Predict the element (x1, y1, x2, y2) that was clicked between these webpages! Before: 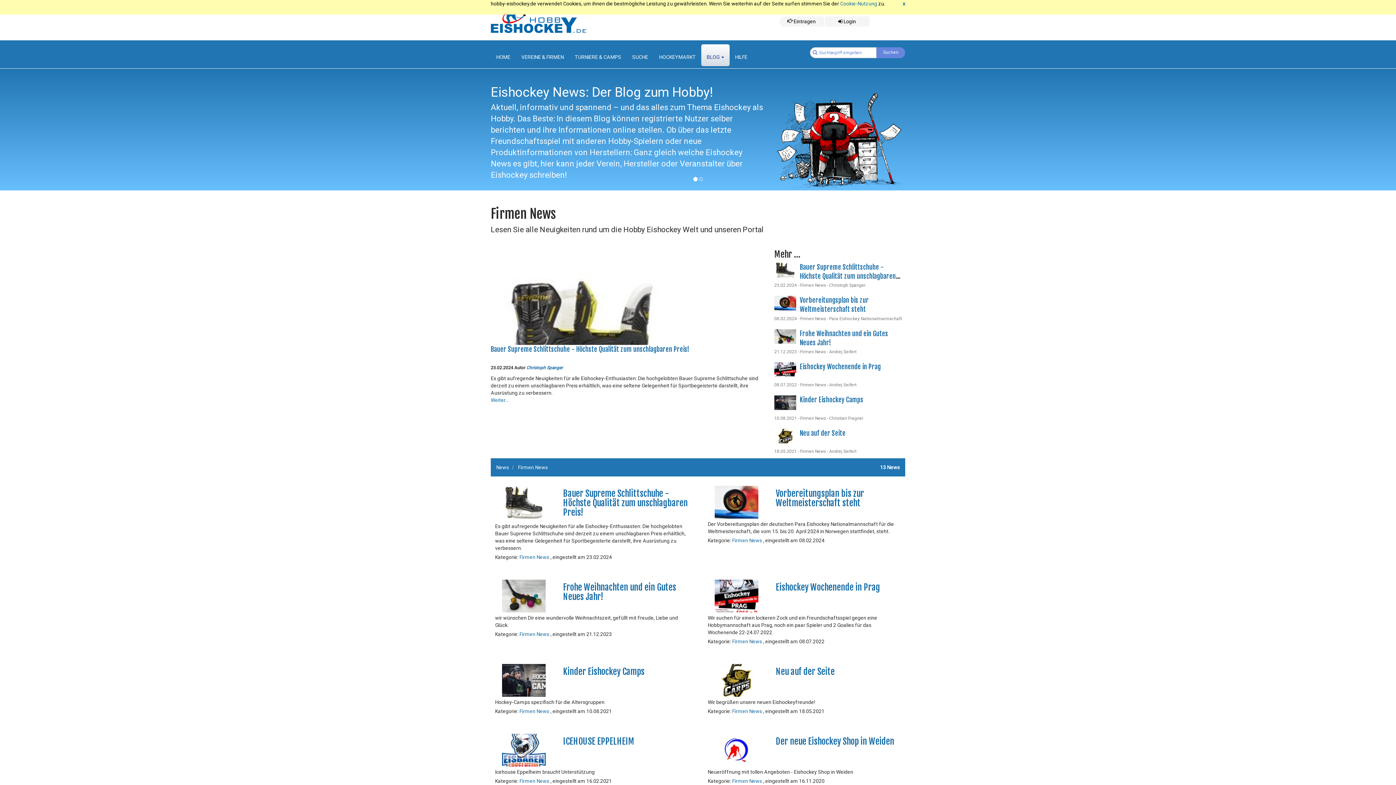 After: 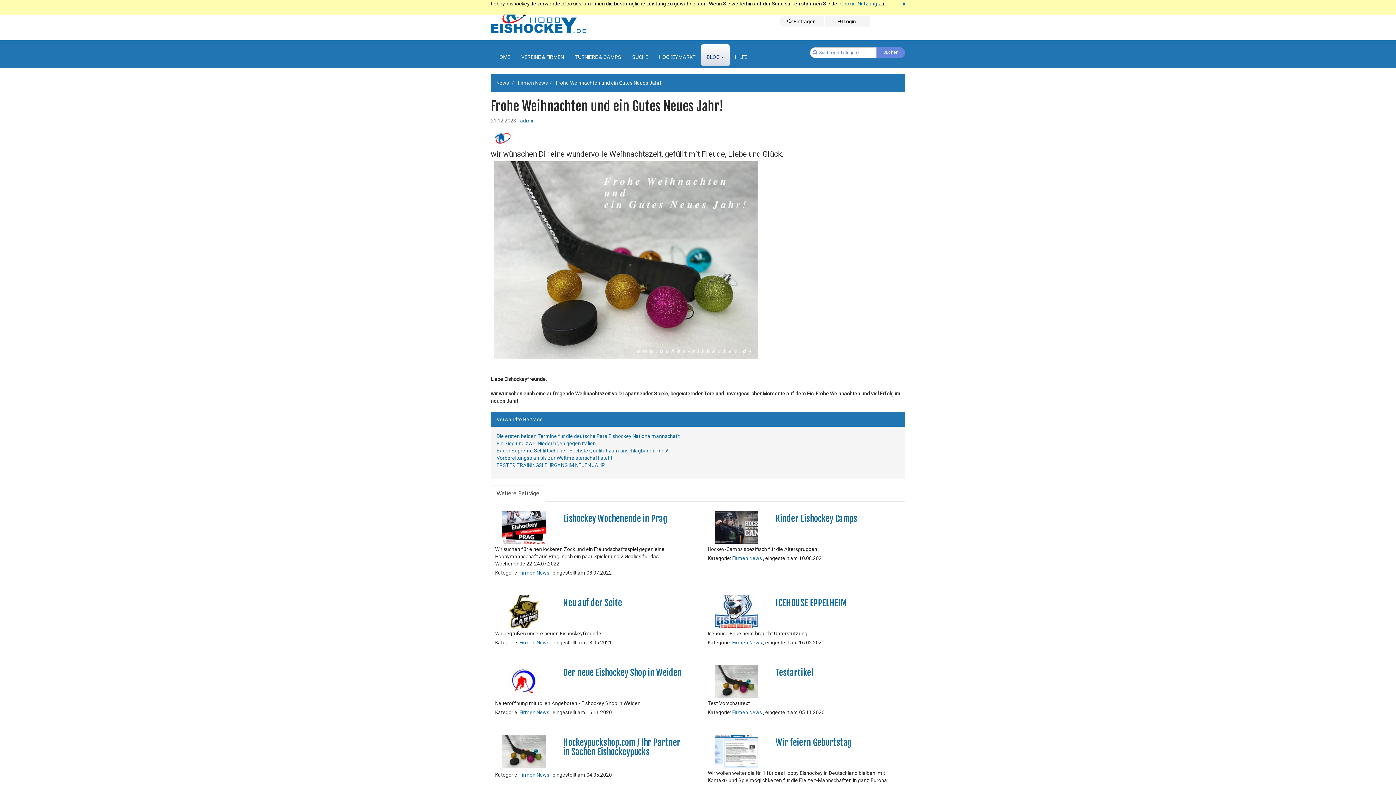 Action: bbox: (774, 329, 796, 343)